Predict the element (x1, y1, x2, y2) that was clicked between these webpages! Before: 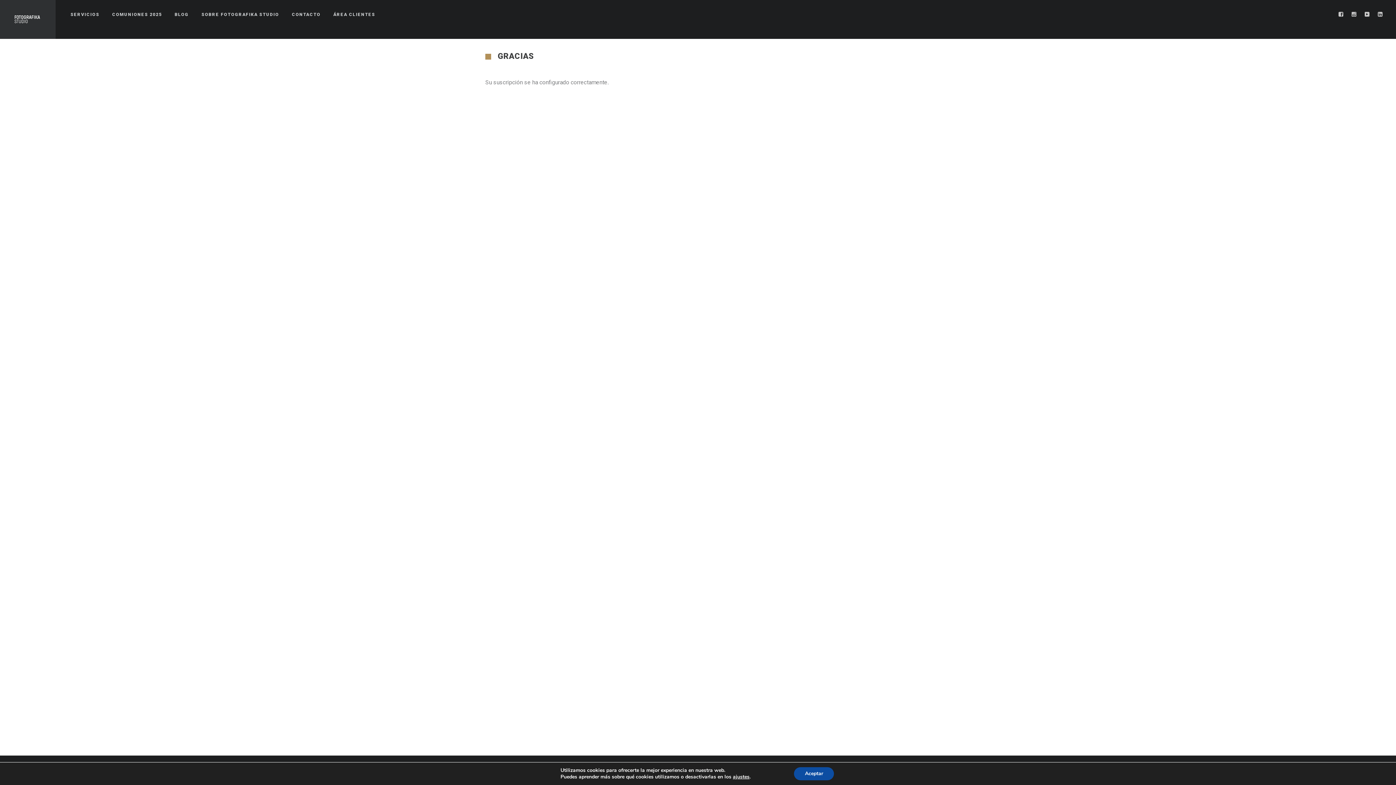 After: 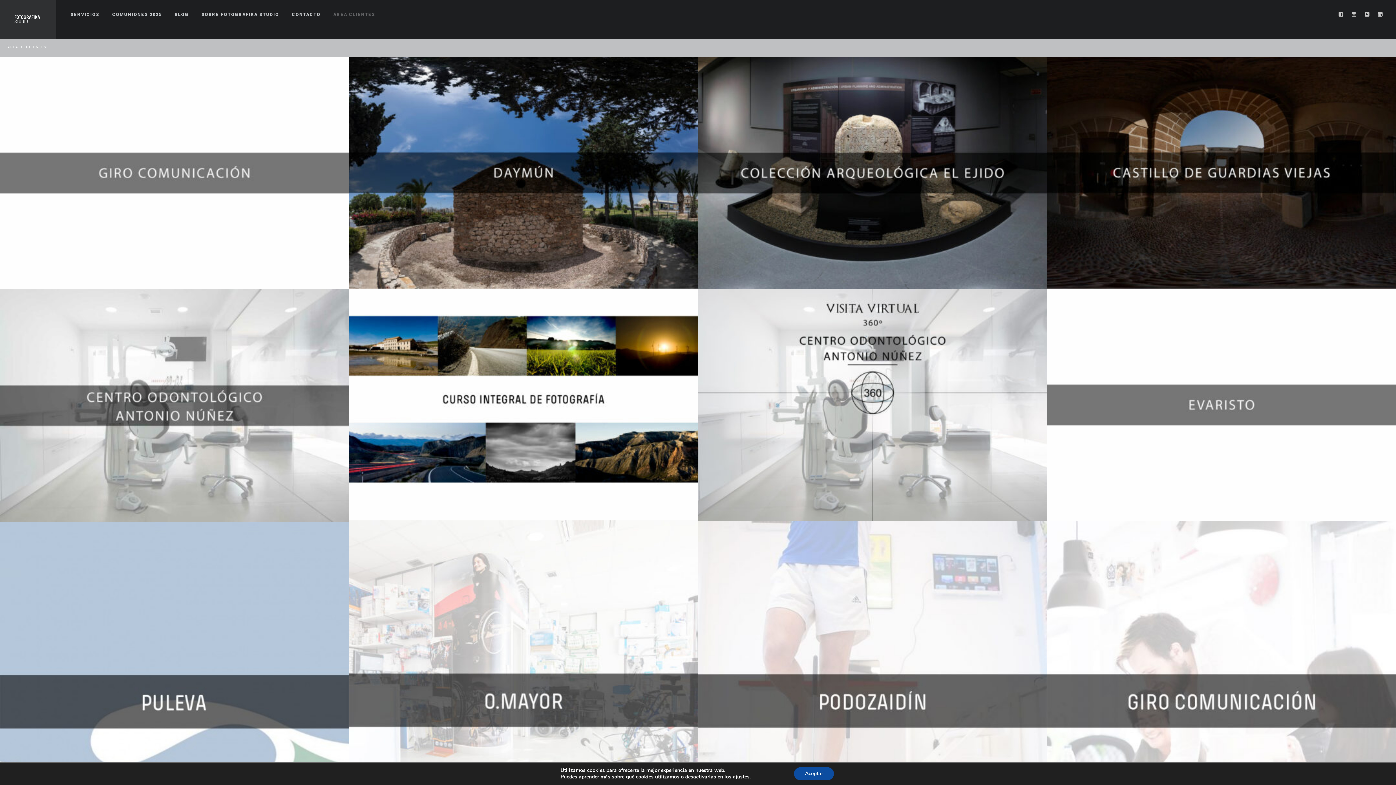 Action: label: ÁREA CLIENTES bbox: (333, 0, 375, 29)